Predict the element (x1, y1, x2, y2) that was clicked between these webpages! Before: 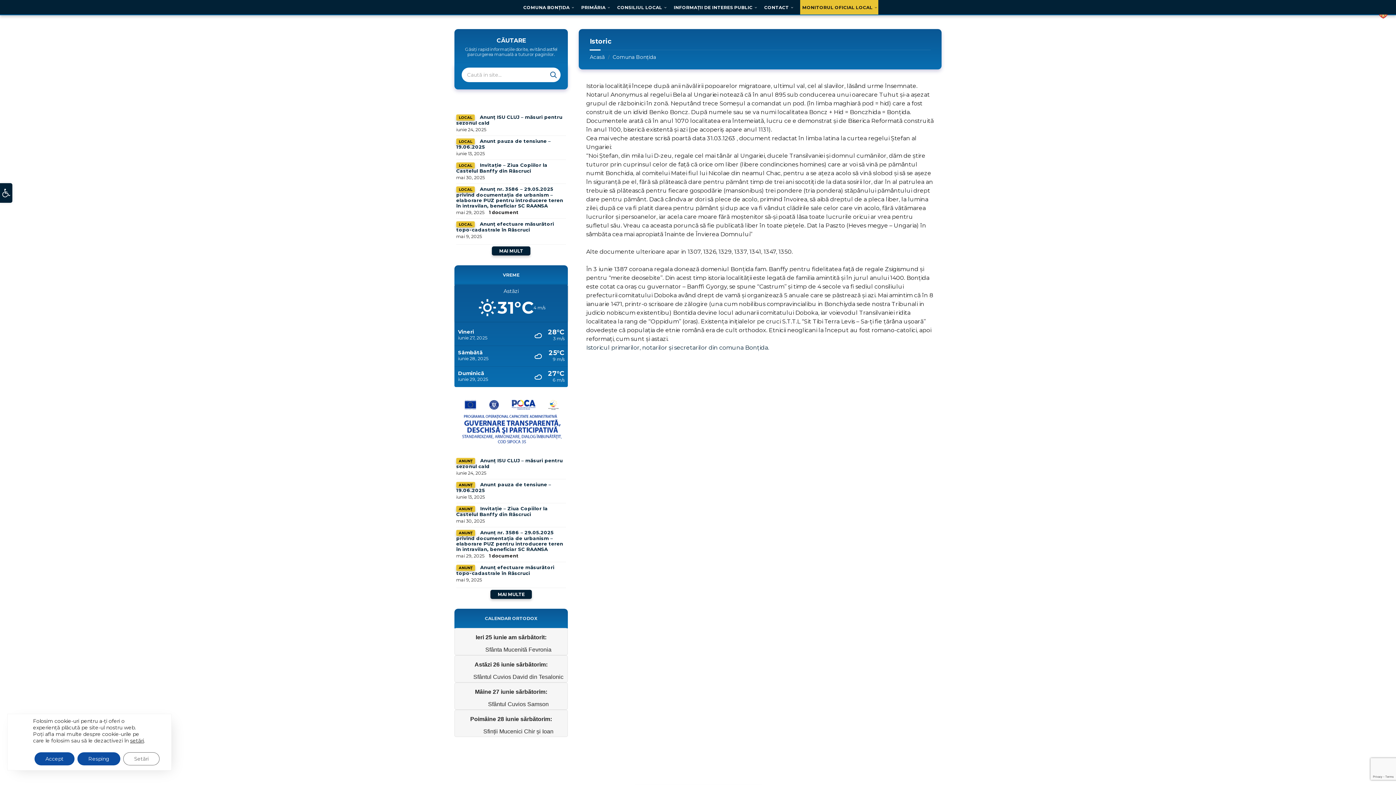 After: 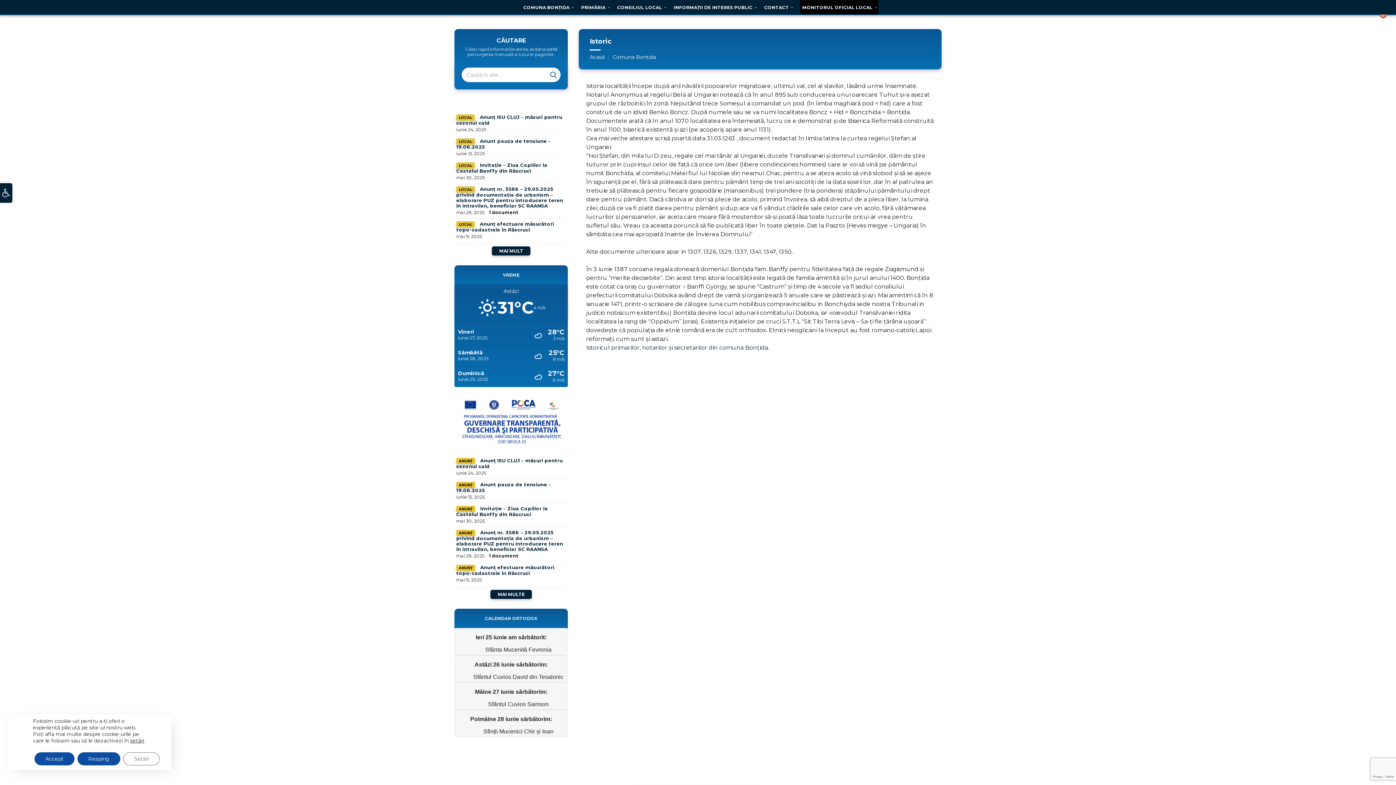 Action: bbox: (800, 0, 878, 14) label: MONITORUL OFICIAL LOCAL